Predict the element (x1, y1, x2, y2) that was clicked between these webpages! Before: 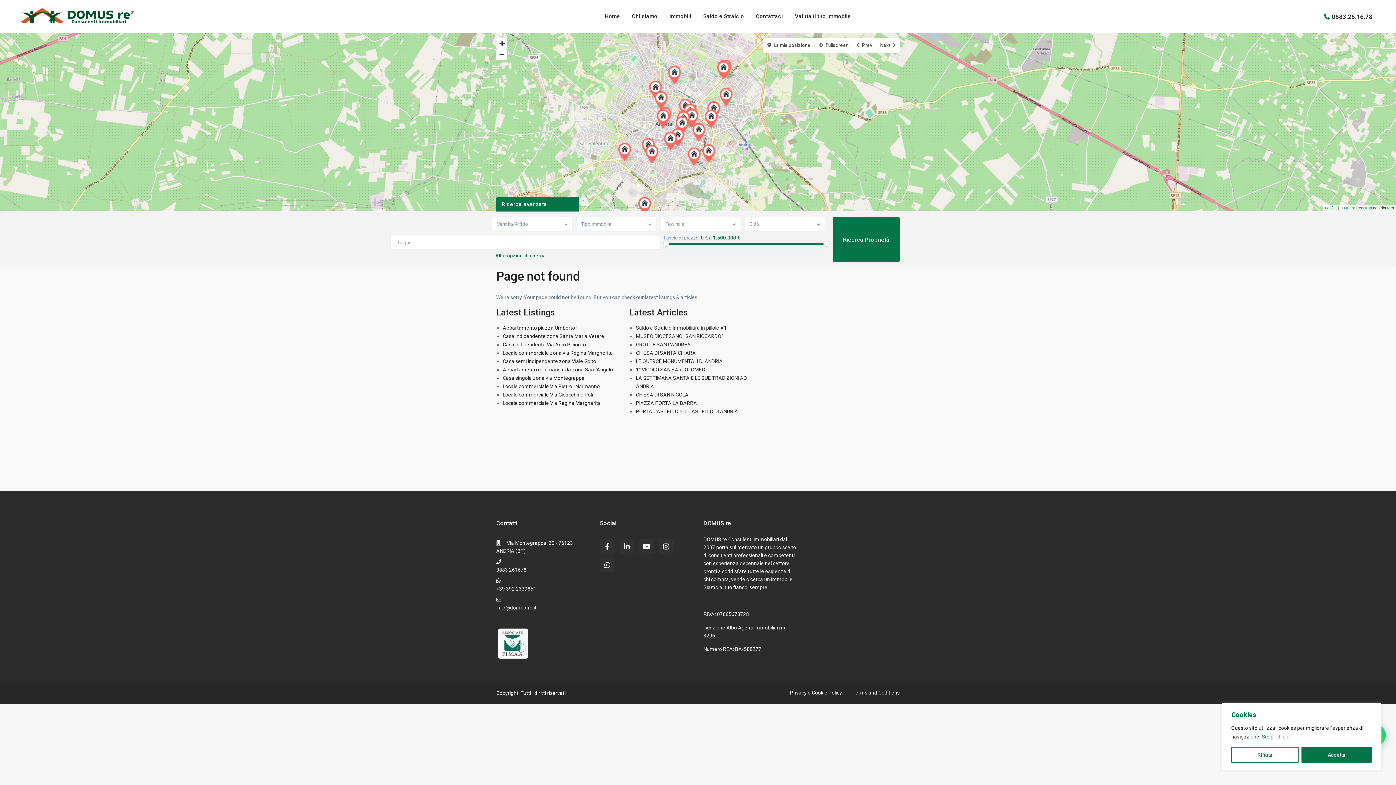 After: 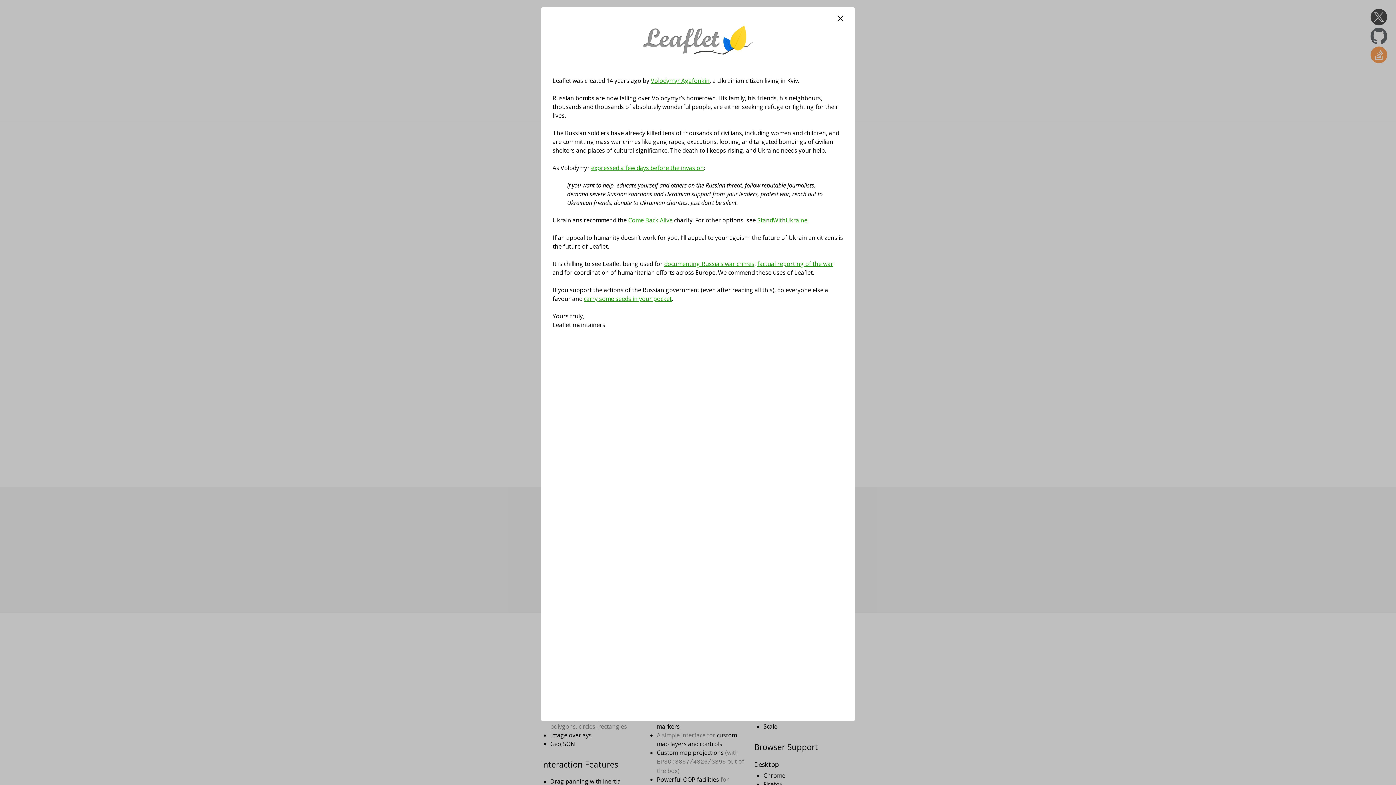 Action: bbox: (1325, 205, 1337, 210) label: Leaflet